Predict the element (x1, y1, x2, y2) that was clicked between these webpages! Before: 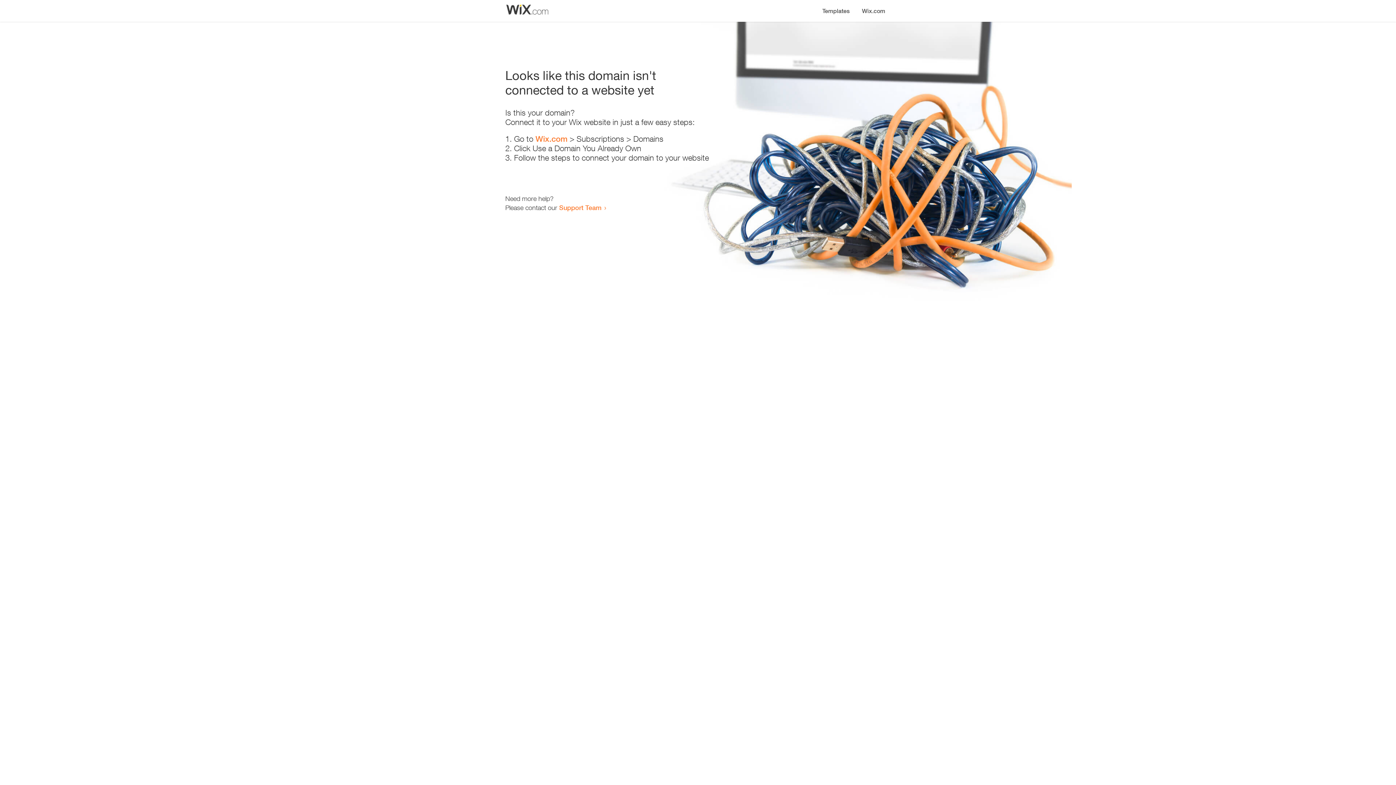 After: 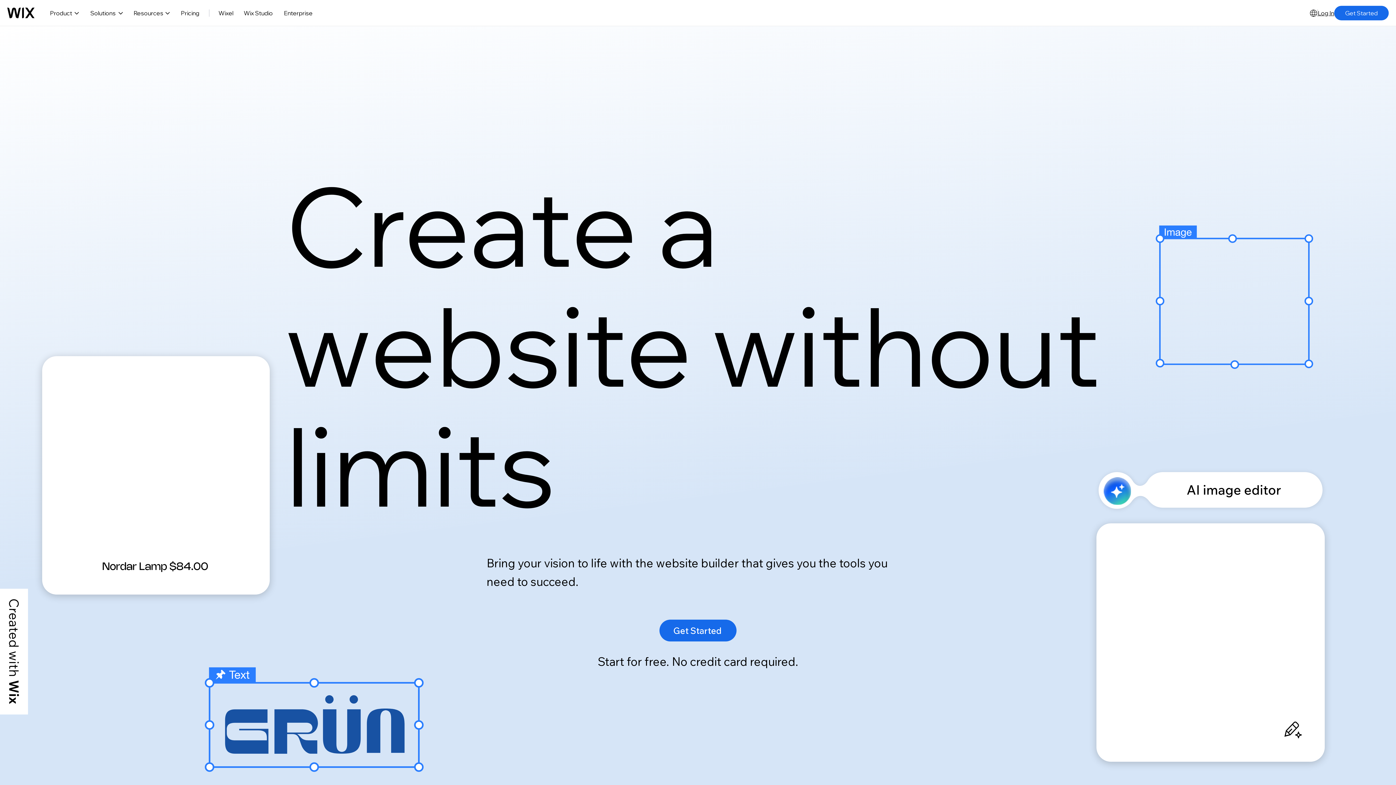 Action: bbox: (535, 134, 567, 143) label: Wix.com